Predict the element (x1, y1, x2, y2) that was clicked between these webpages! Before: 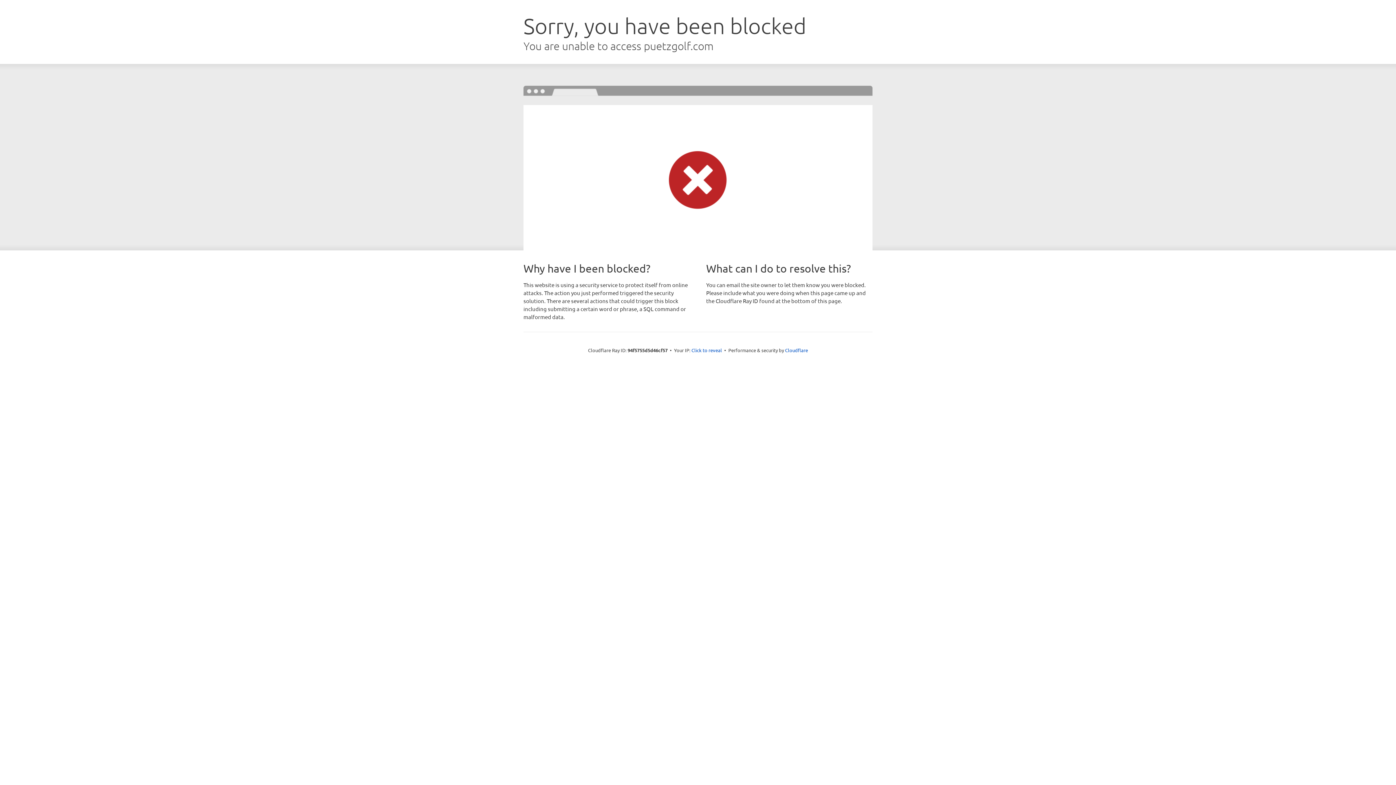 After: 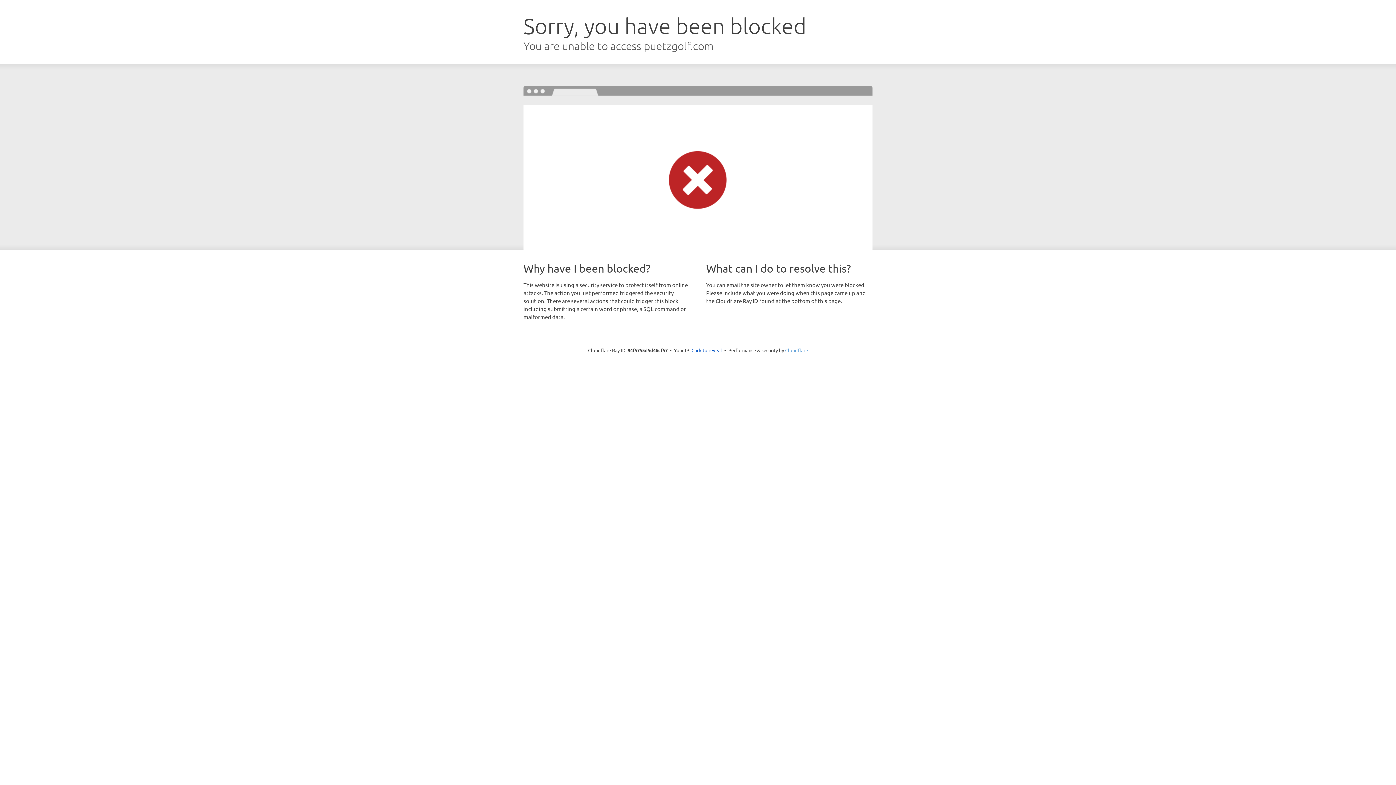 Action: label: Cloudflare bbox: (785, 347, 808, 353)